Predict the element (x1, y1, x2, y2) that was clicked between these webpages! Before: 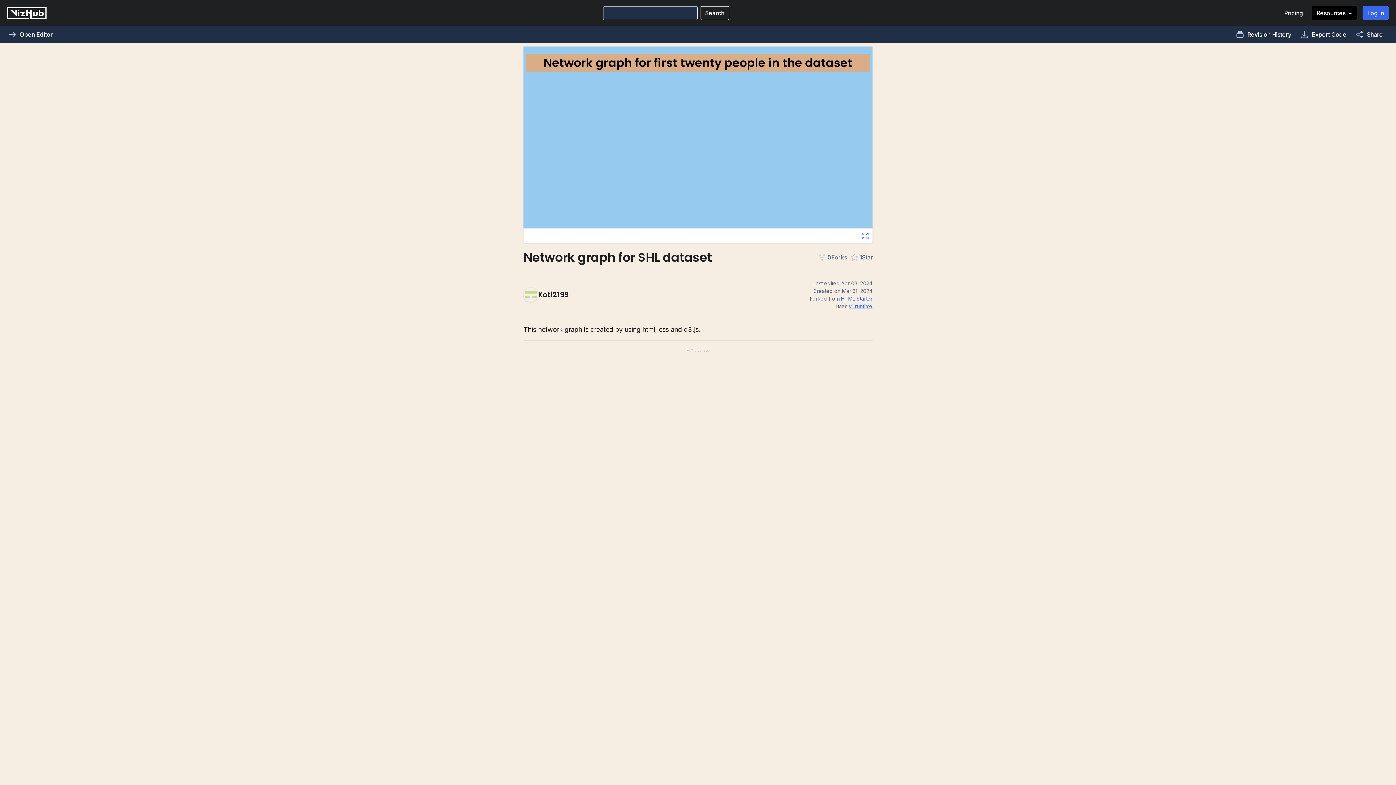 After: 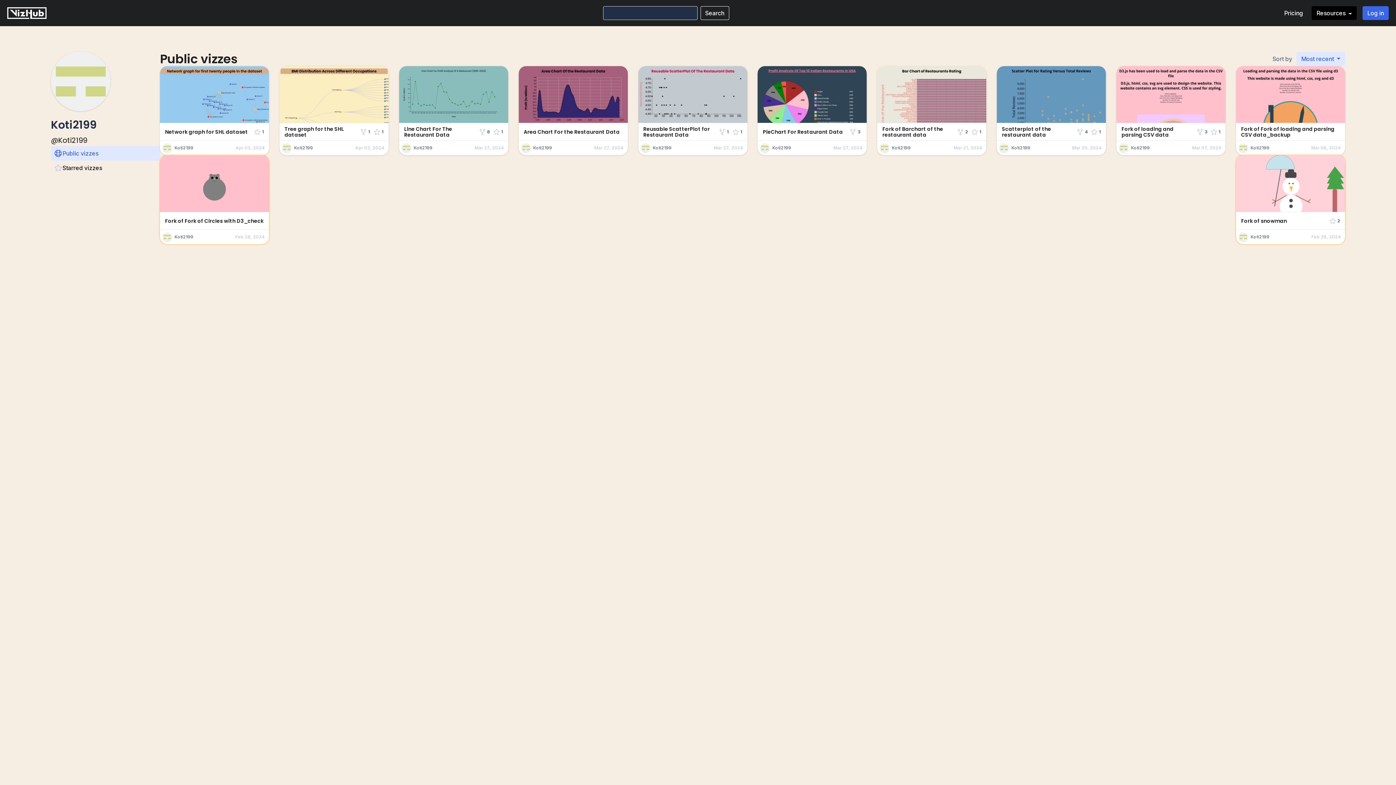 Action: bbox: (523, 279, 568, 310) label: Koti2199